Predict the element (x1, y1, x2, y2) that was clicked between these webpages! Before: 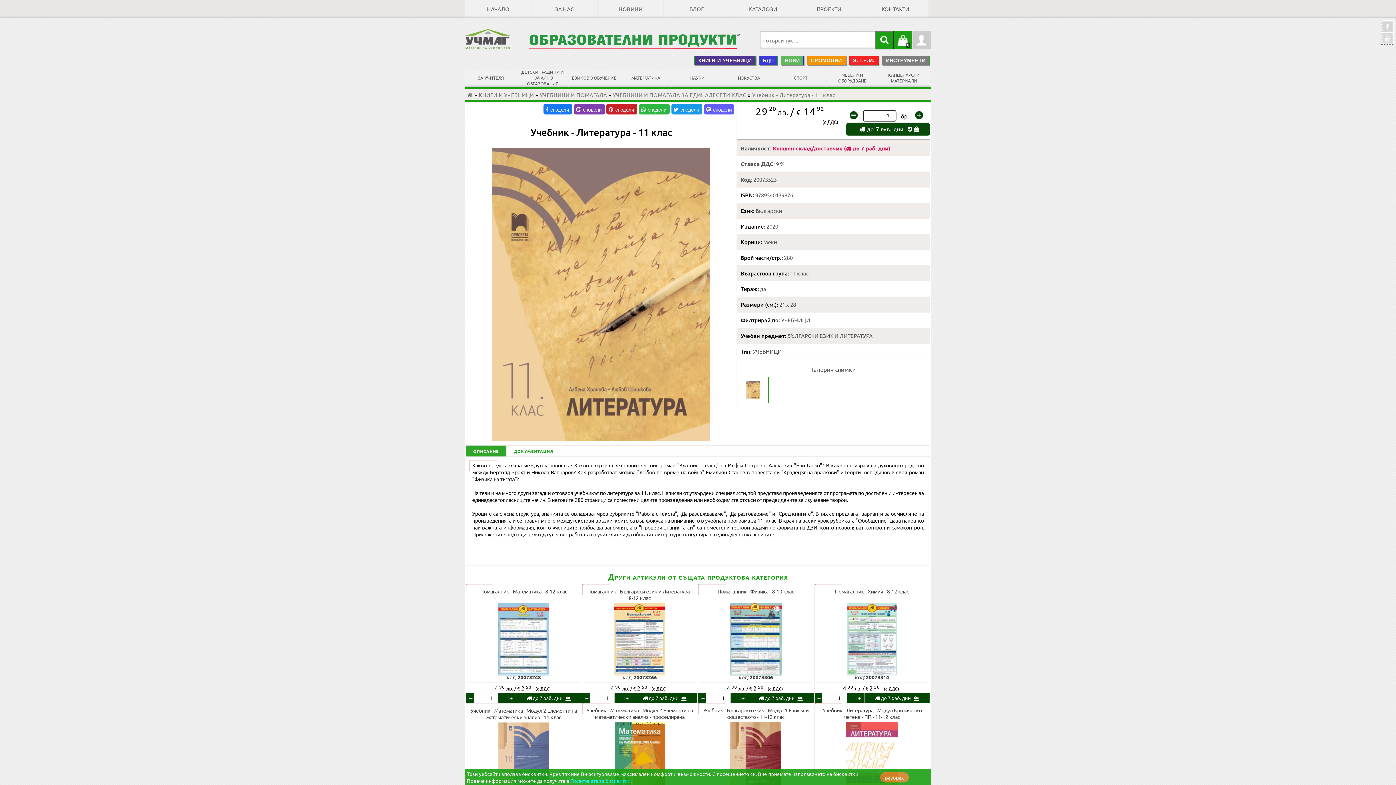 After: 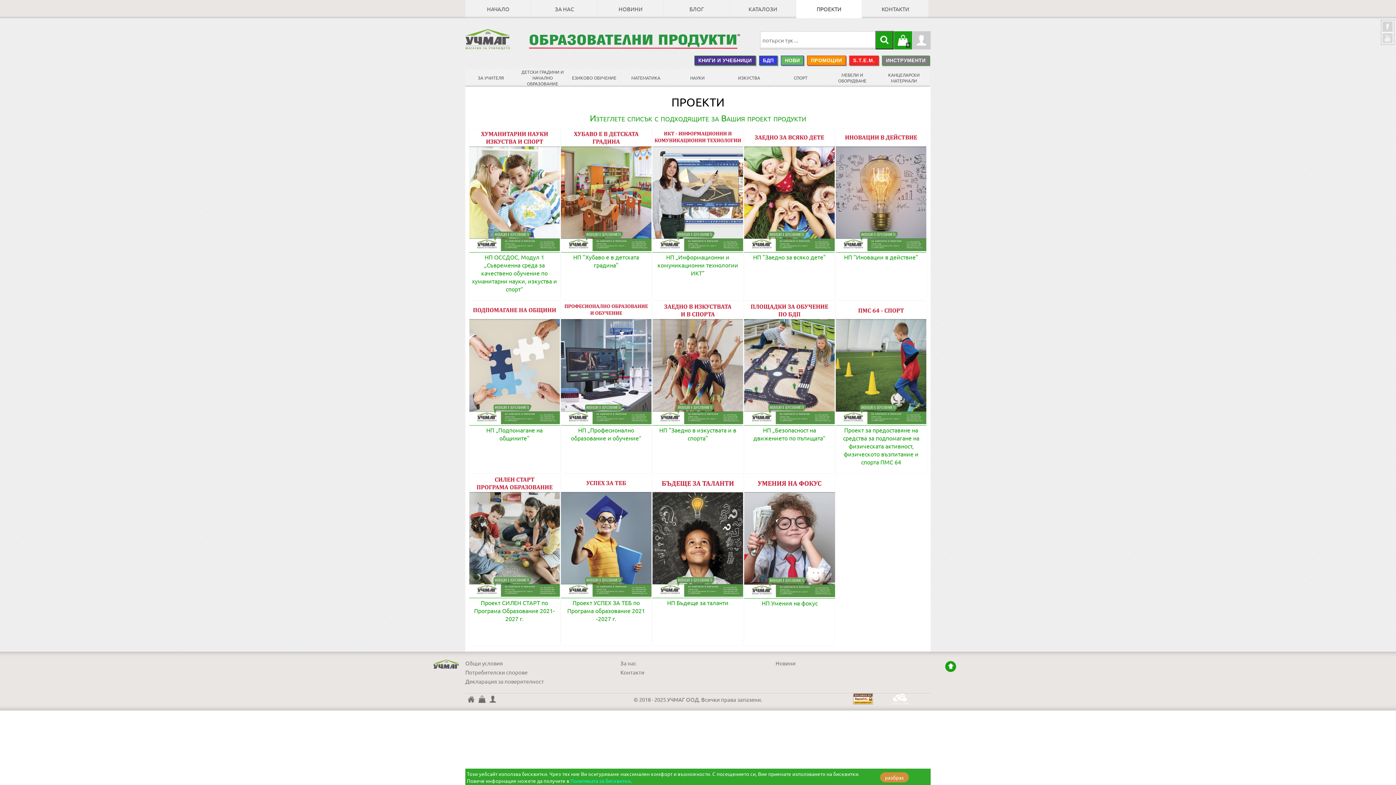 Action: label: ПРОЕКТИ bbox: (796, 0, 862, 18)